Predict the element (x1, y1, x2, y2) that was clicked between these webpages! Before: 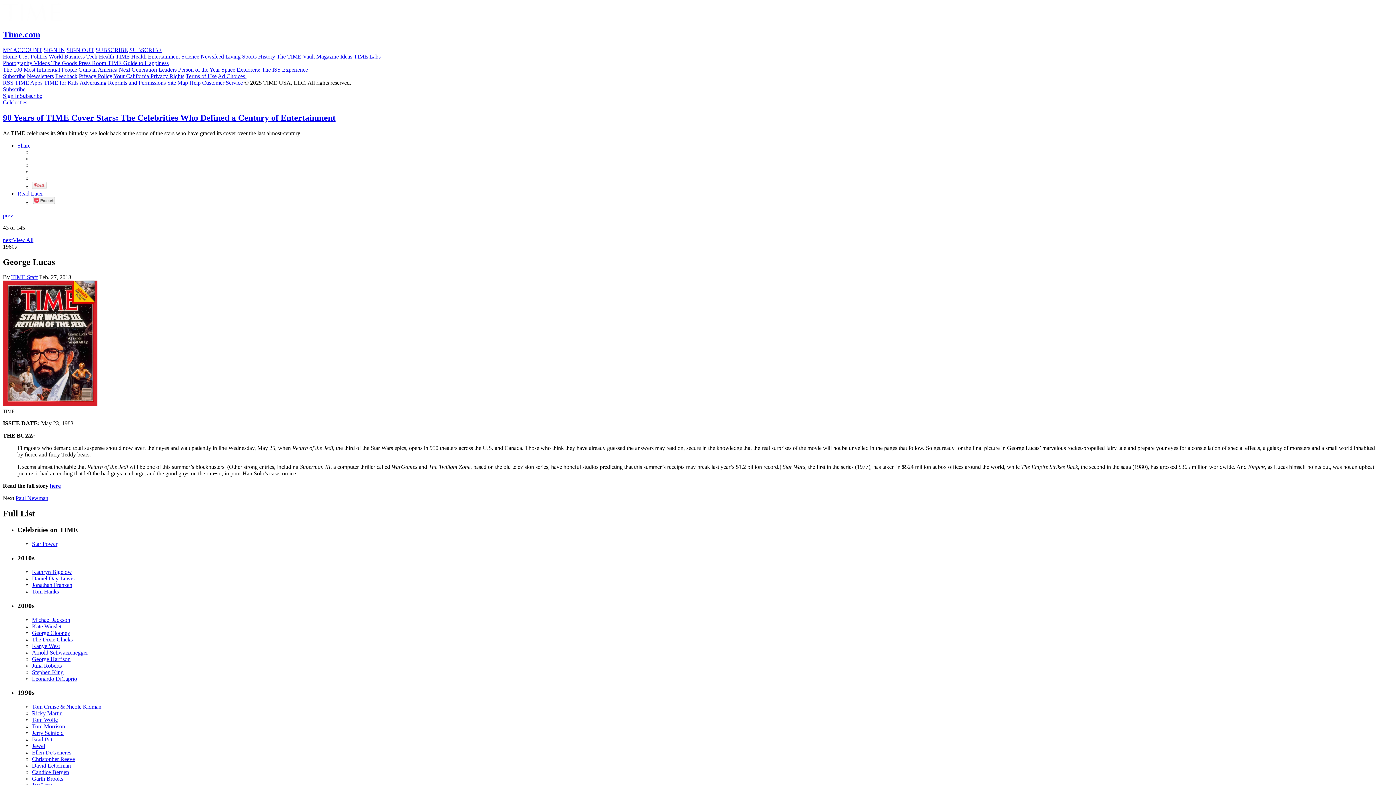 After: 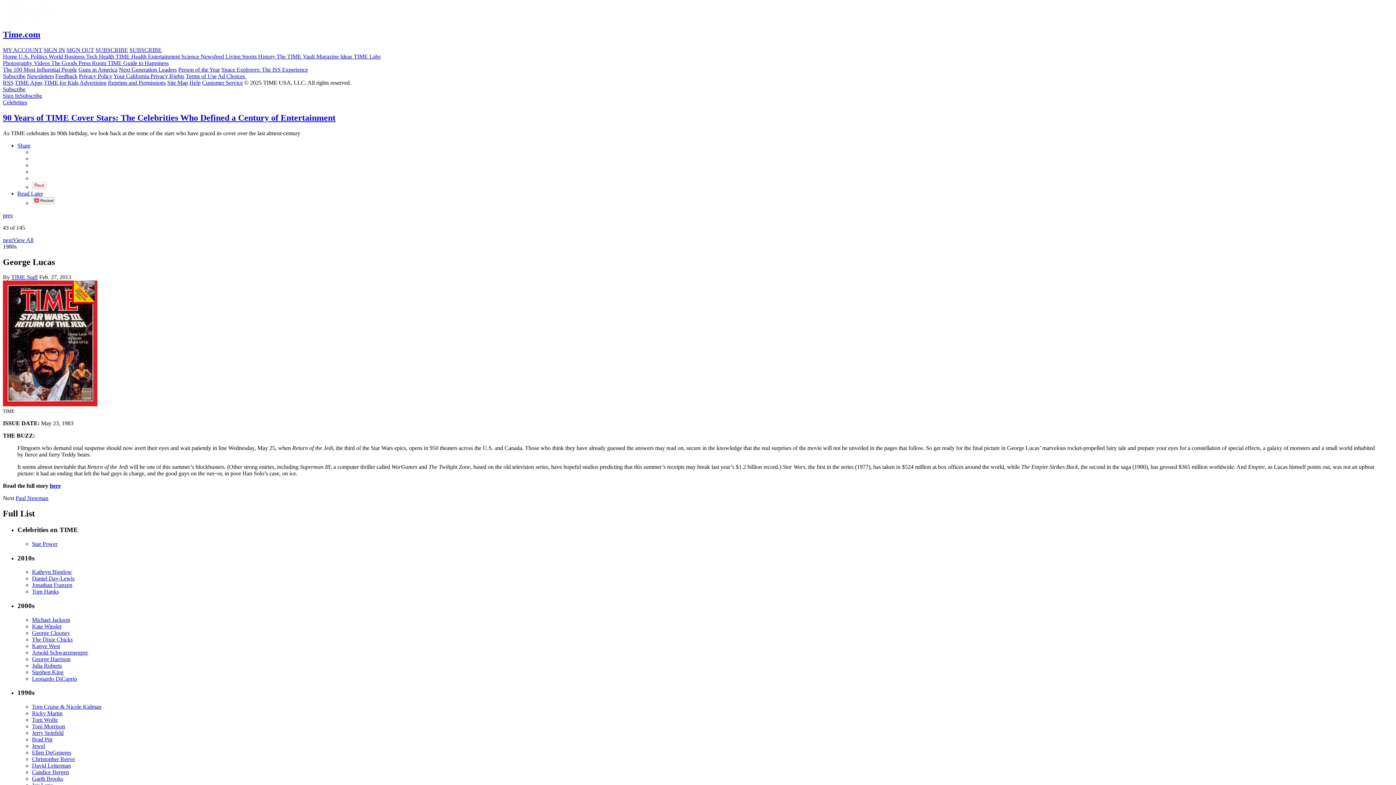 Action: label: View All bbox: (12, 236, 33, 243)